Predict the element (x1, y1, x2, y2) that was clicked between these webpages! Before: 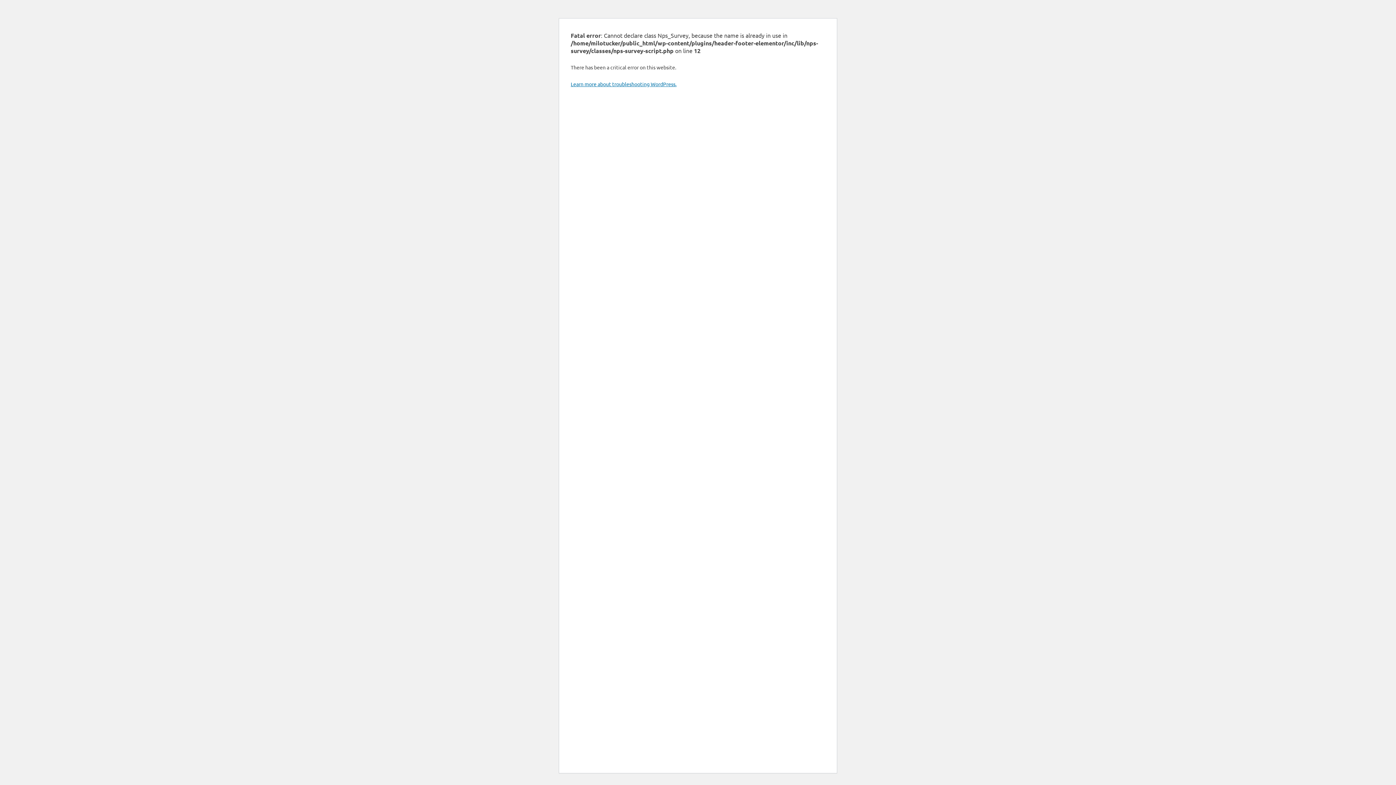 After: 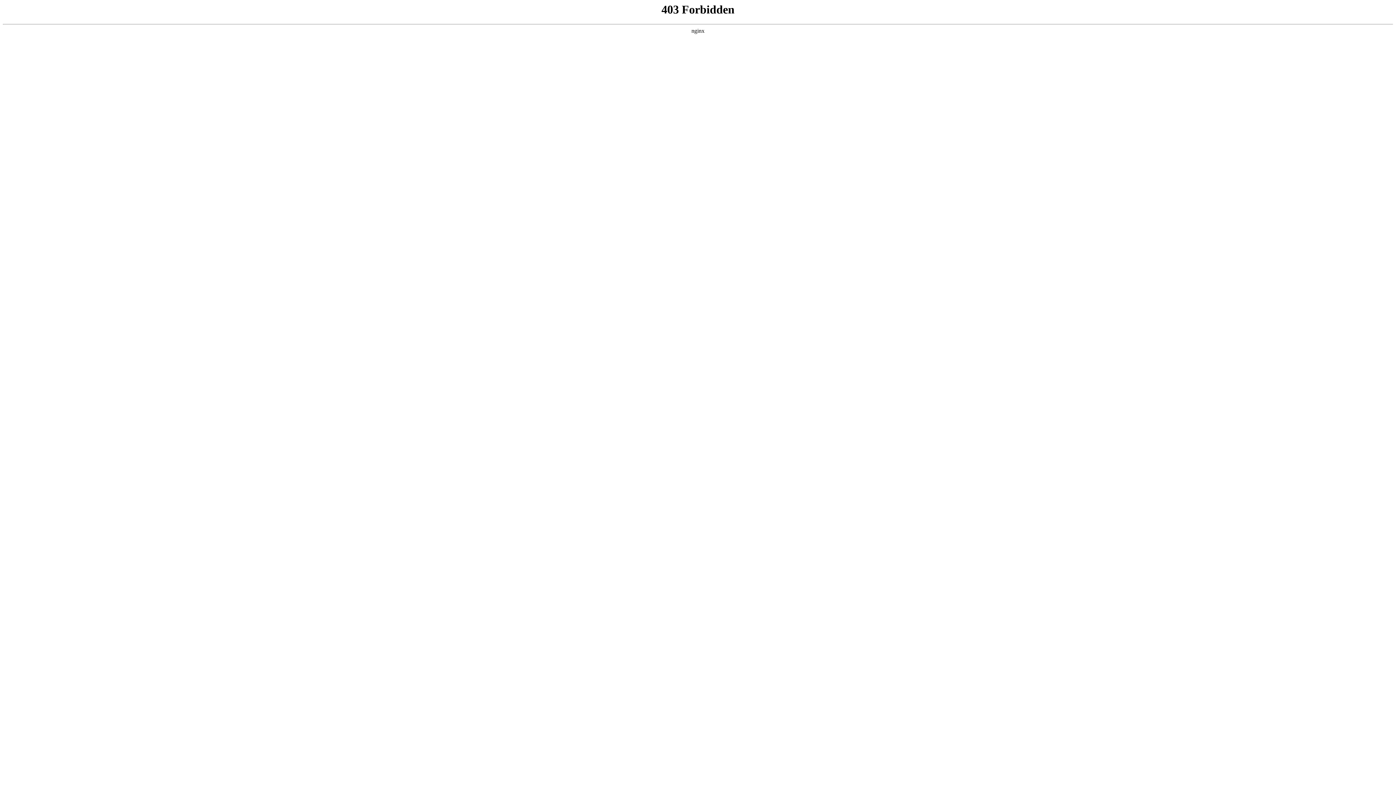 Action: bbox: (570, 80, 676, 87) label: Learn more about troubleshooting WordPress.